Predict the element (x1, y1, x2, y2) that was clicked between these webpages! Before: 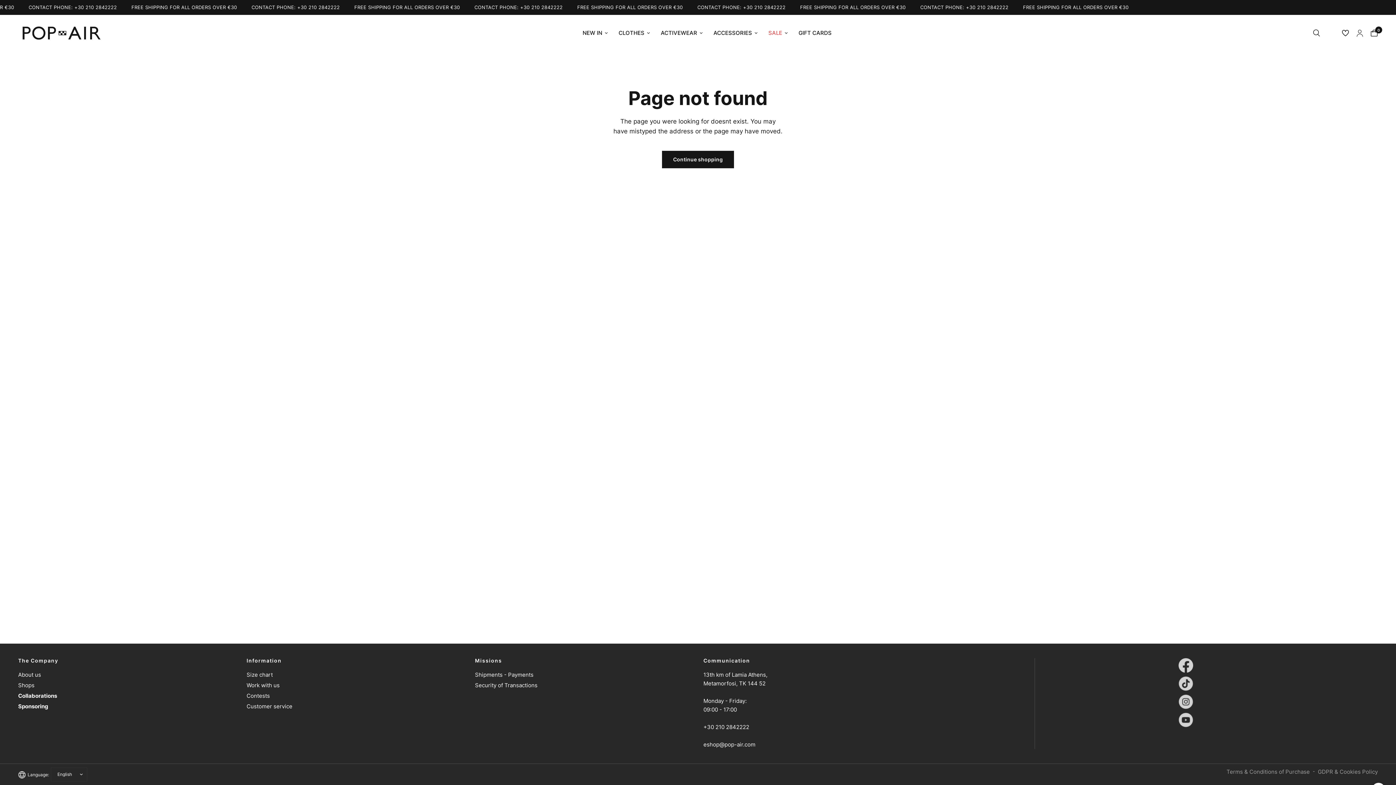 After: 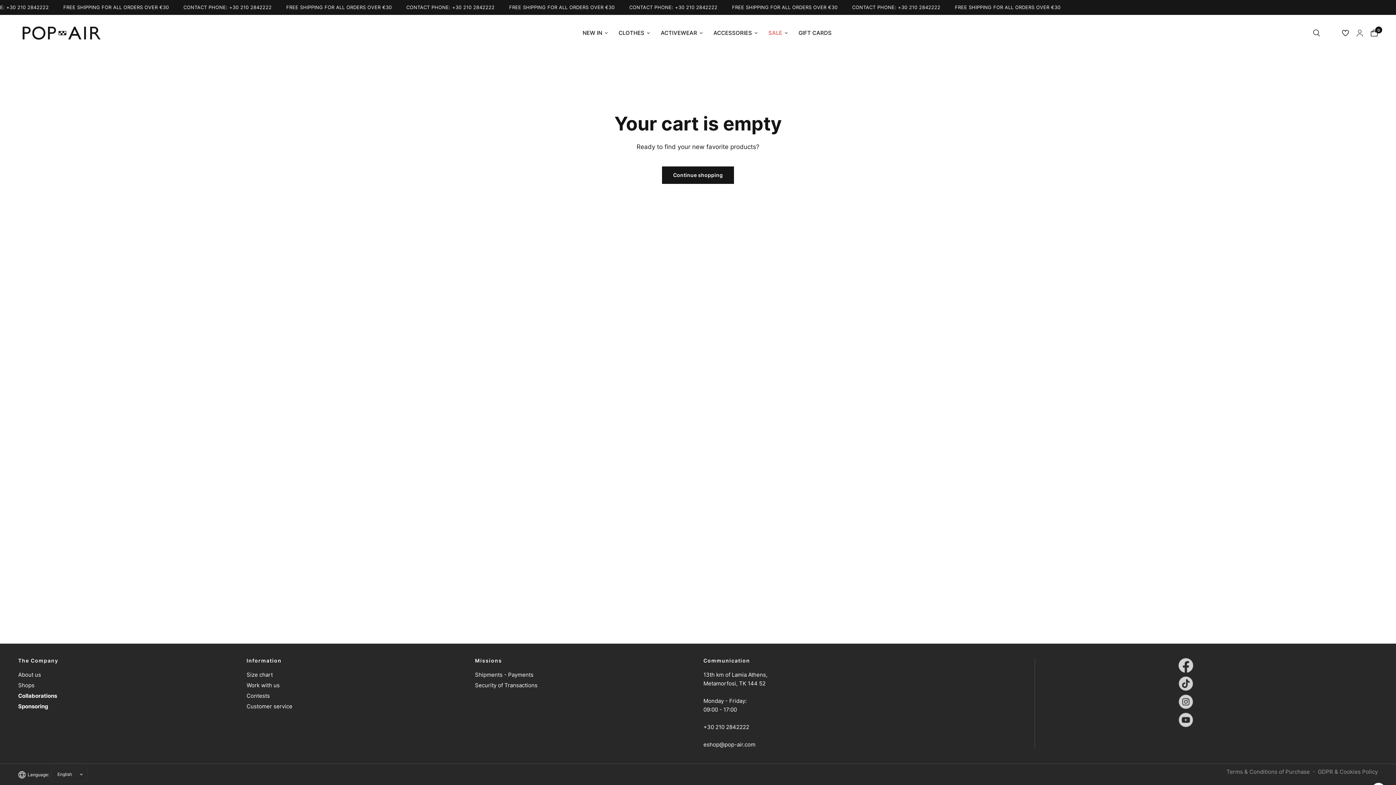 Action: label: 0 bbox: (1367, 14, 1378, 51)